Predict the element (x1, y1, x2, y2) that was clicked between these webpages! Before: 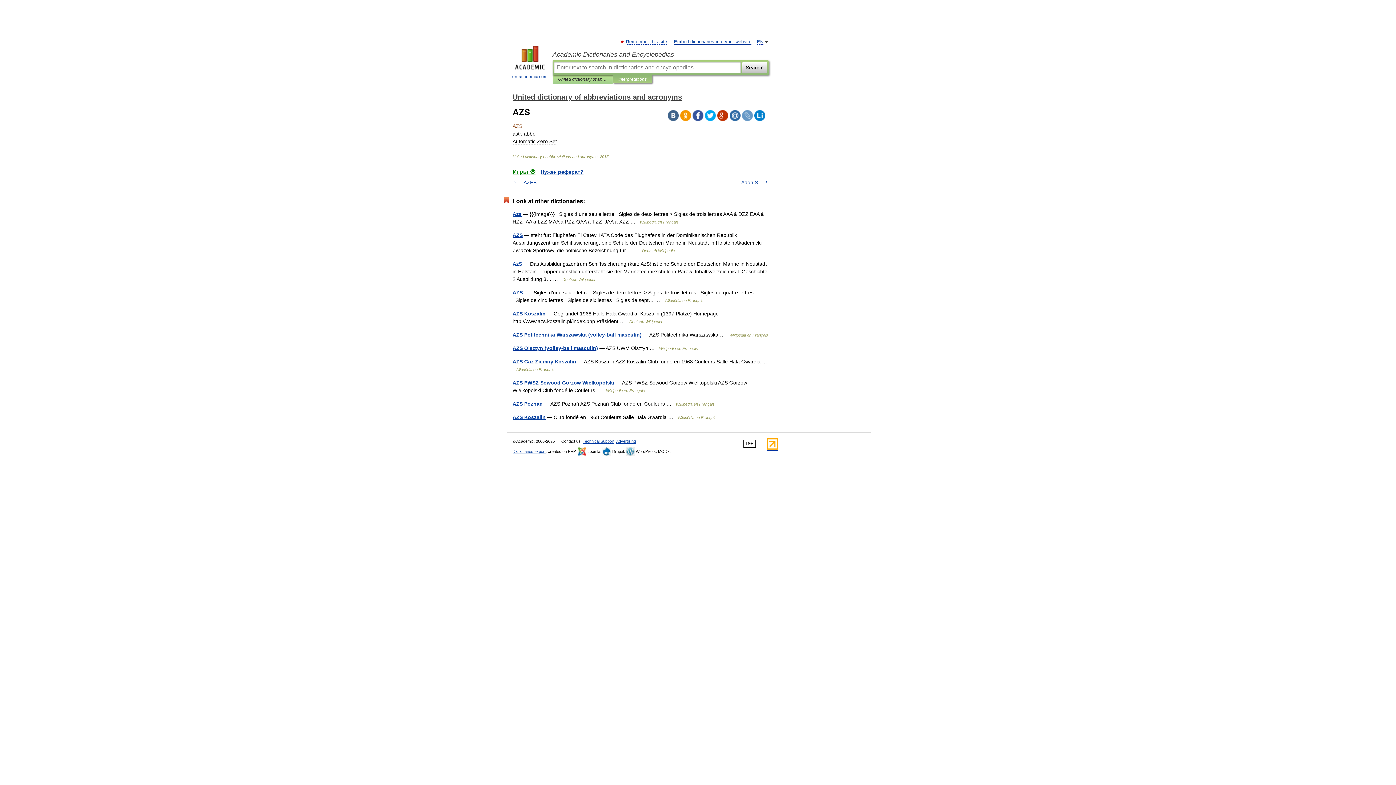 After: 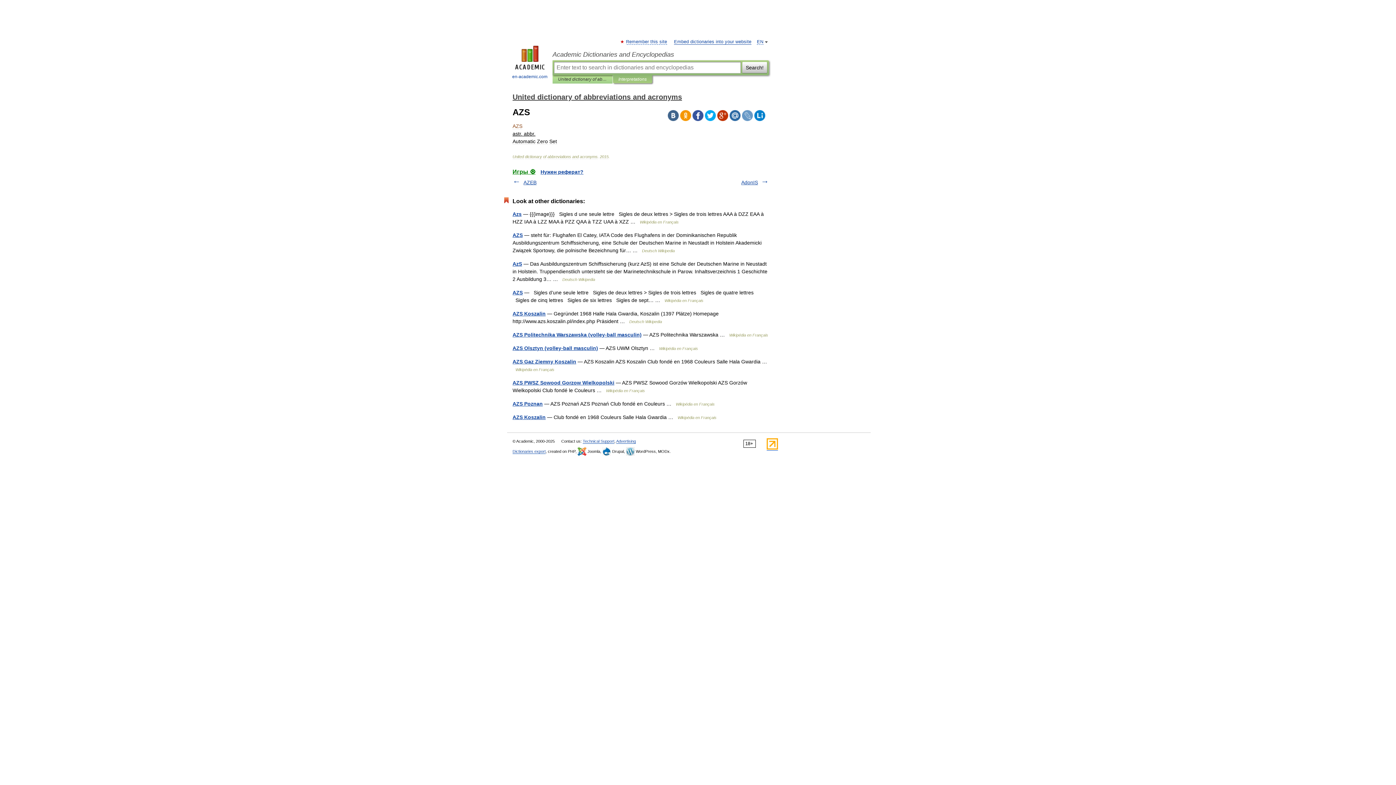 Action: bbox: (729, 110, 740, 121)